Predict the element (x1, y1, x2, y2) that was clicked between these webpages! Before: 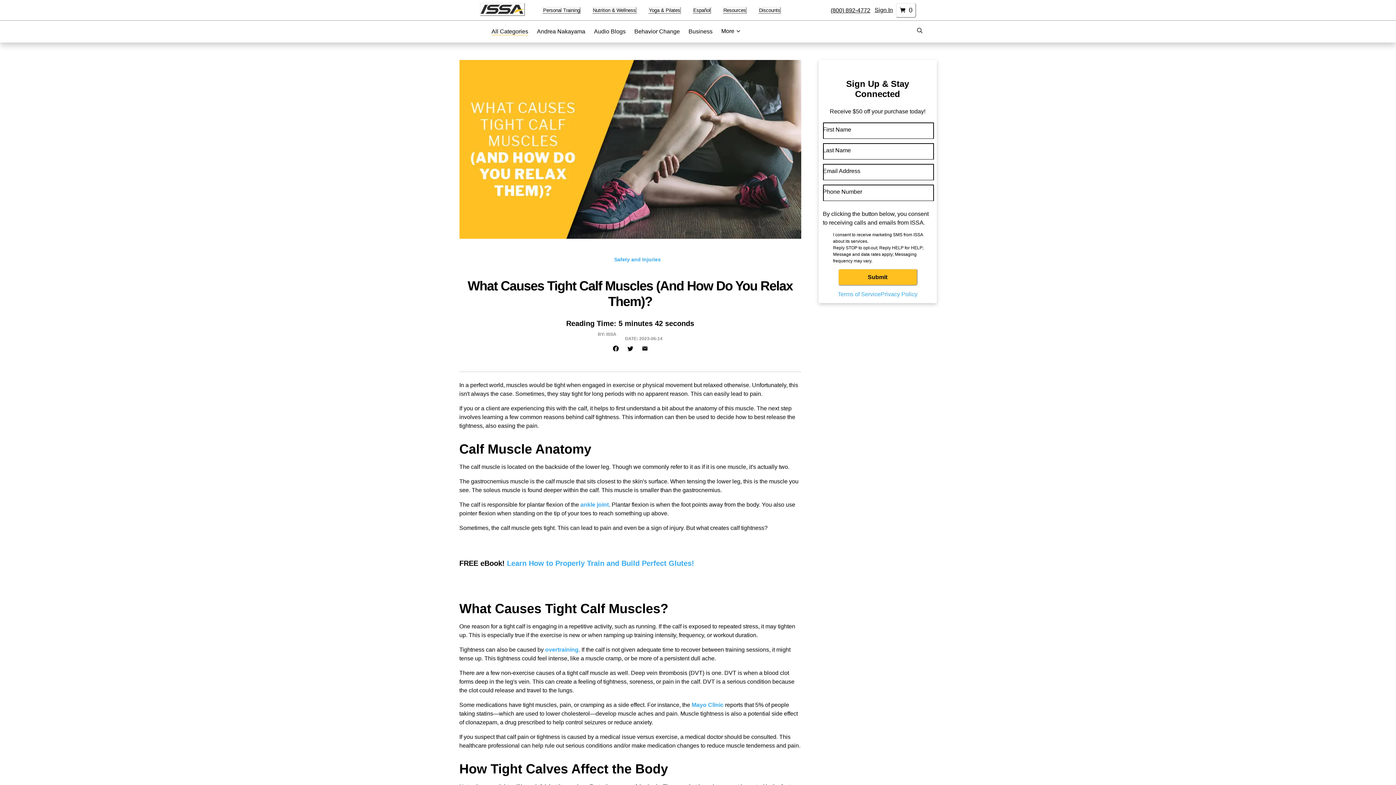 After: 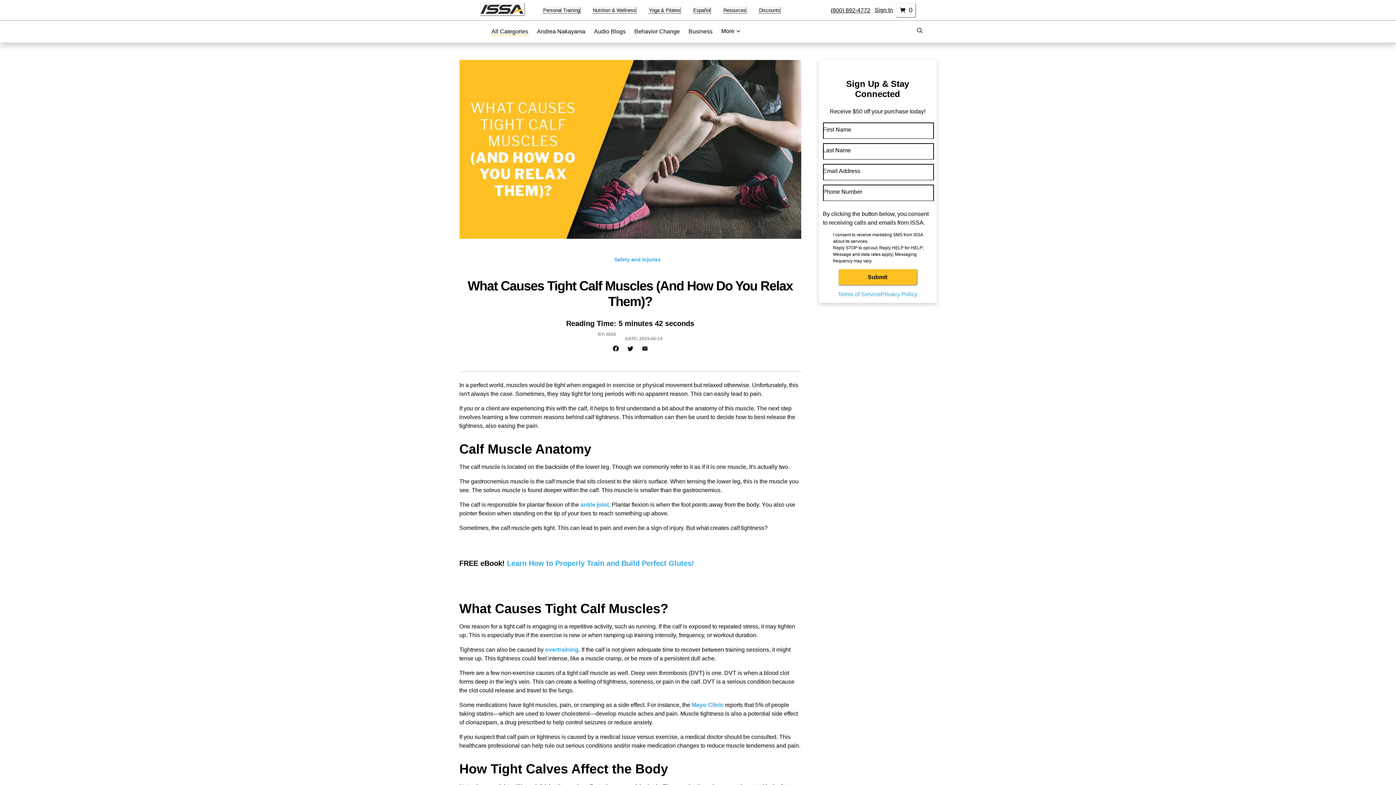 Action: label: Privacy Policy bbox: (880, 290, 917, 298)